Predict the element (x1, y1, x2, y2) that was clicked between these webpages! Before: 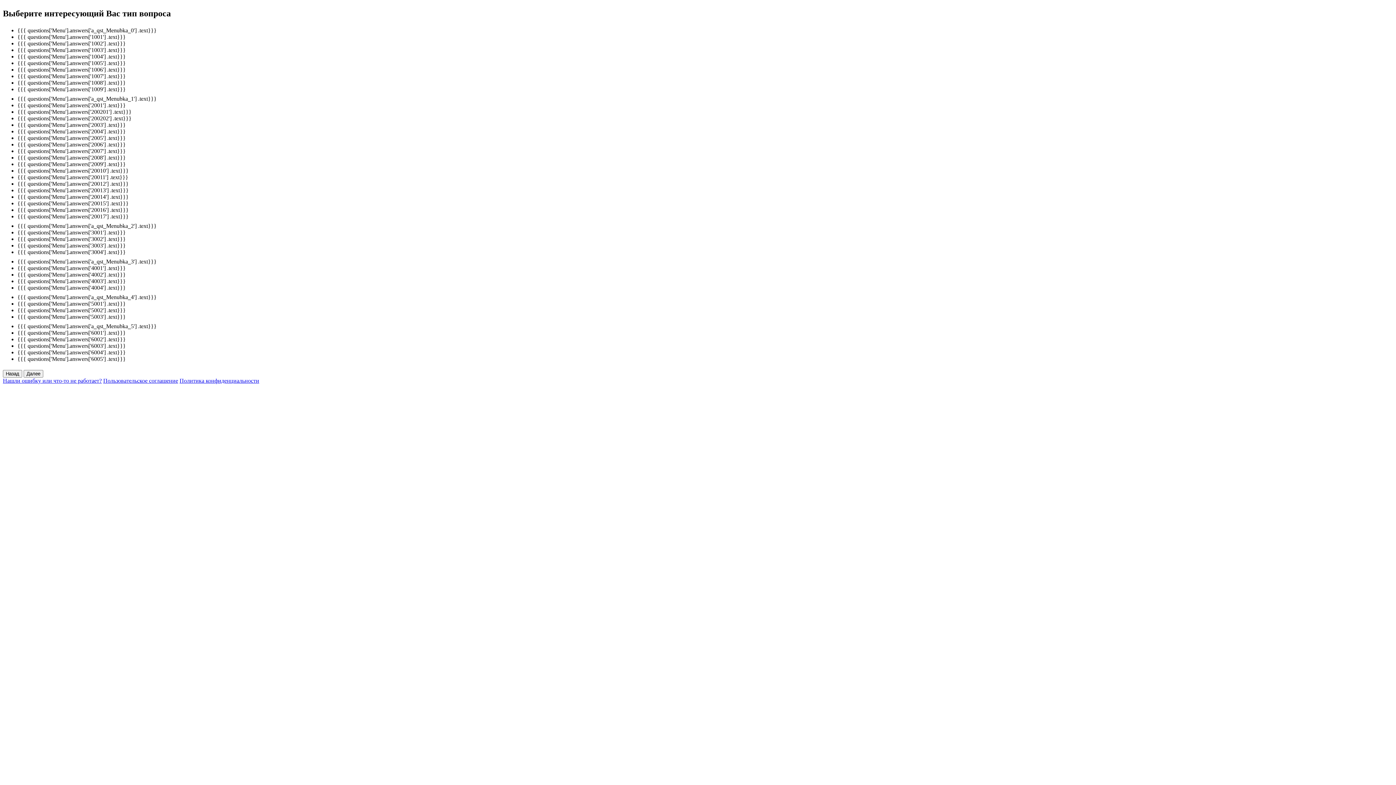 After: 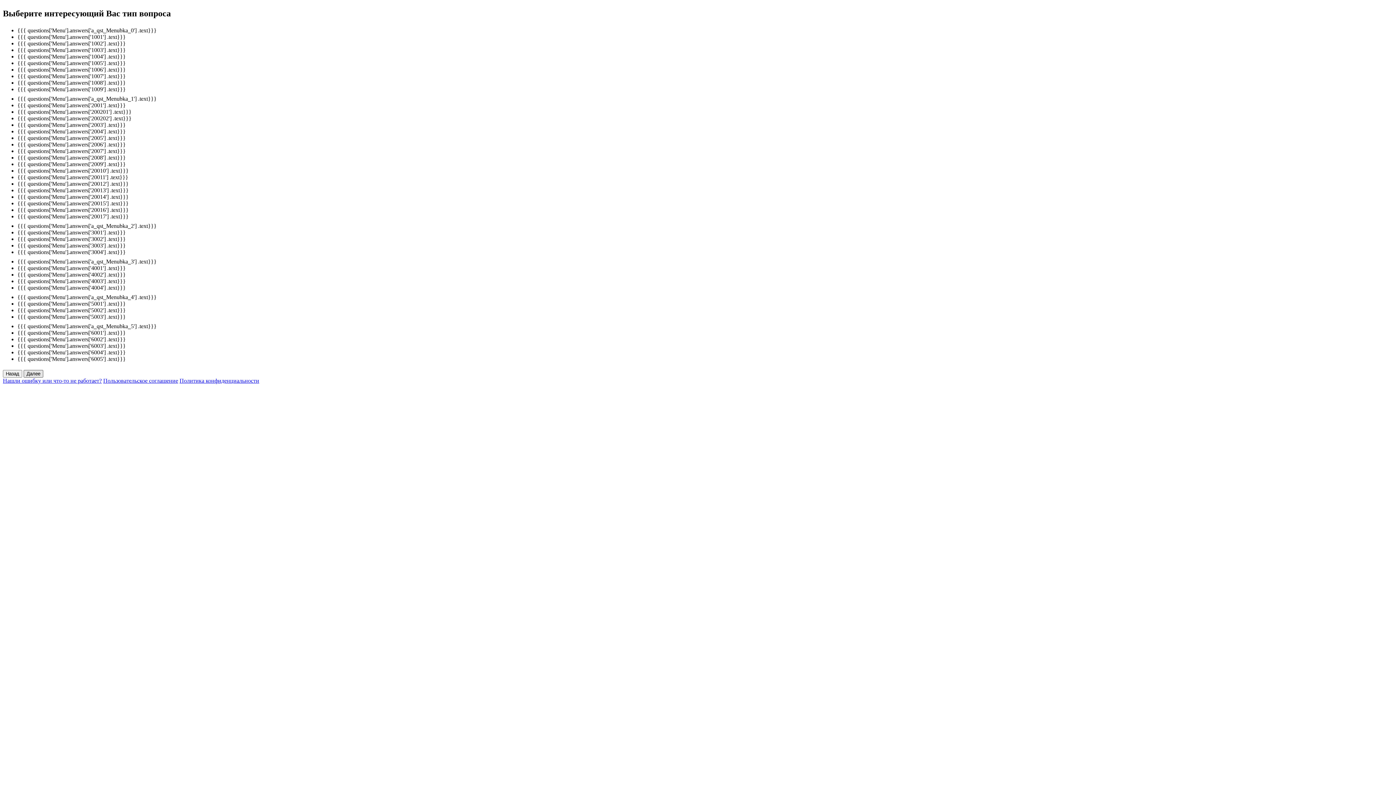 Action: label: Далее bbox: (23, 370, 43, 377)